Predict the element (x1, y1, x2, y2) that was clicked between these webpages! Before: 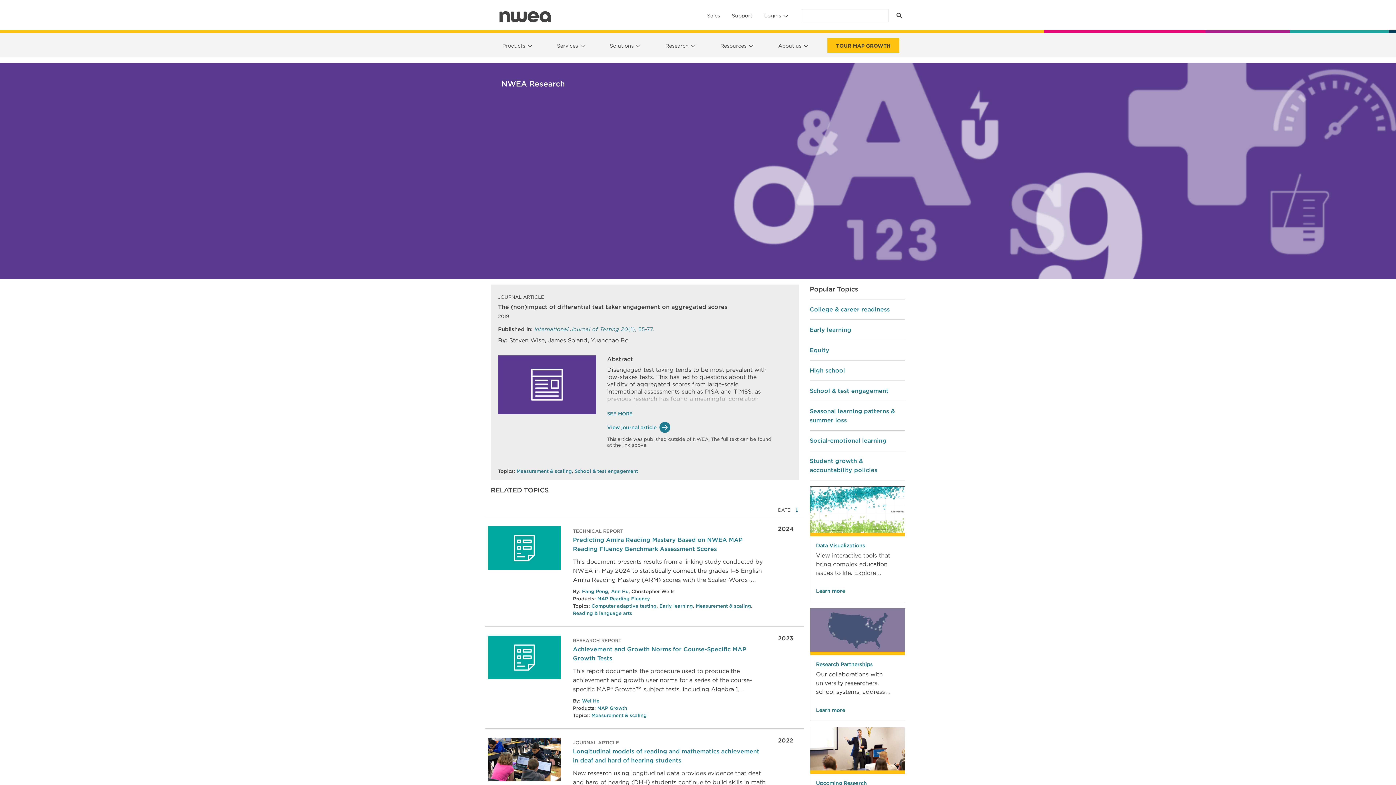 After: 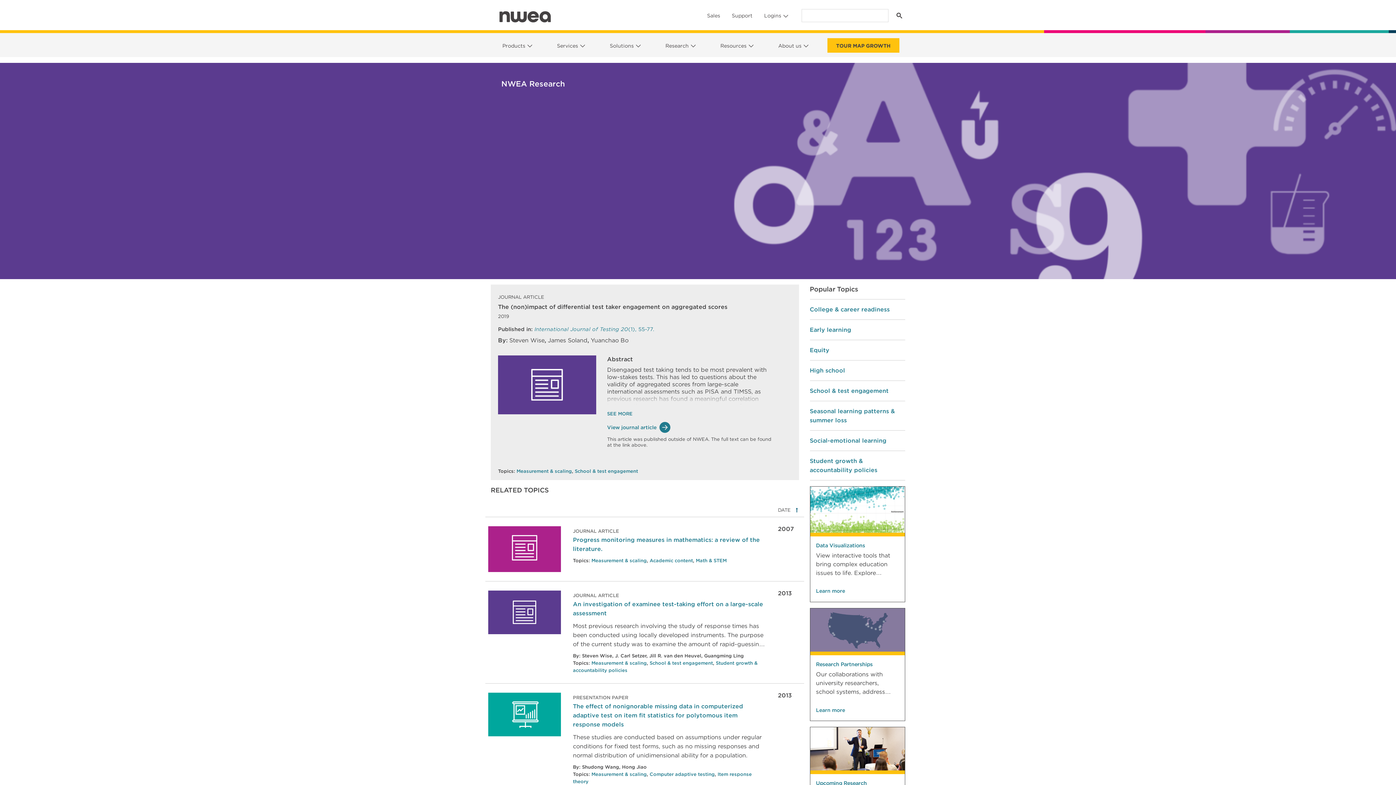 Action: bbox: (796, 507, 798, 513)